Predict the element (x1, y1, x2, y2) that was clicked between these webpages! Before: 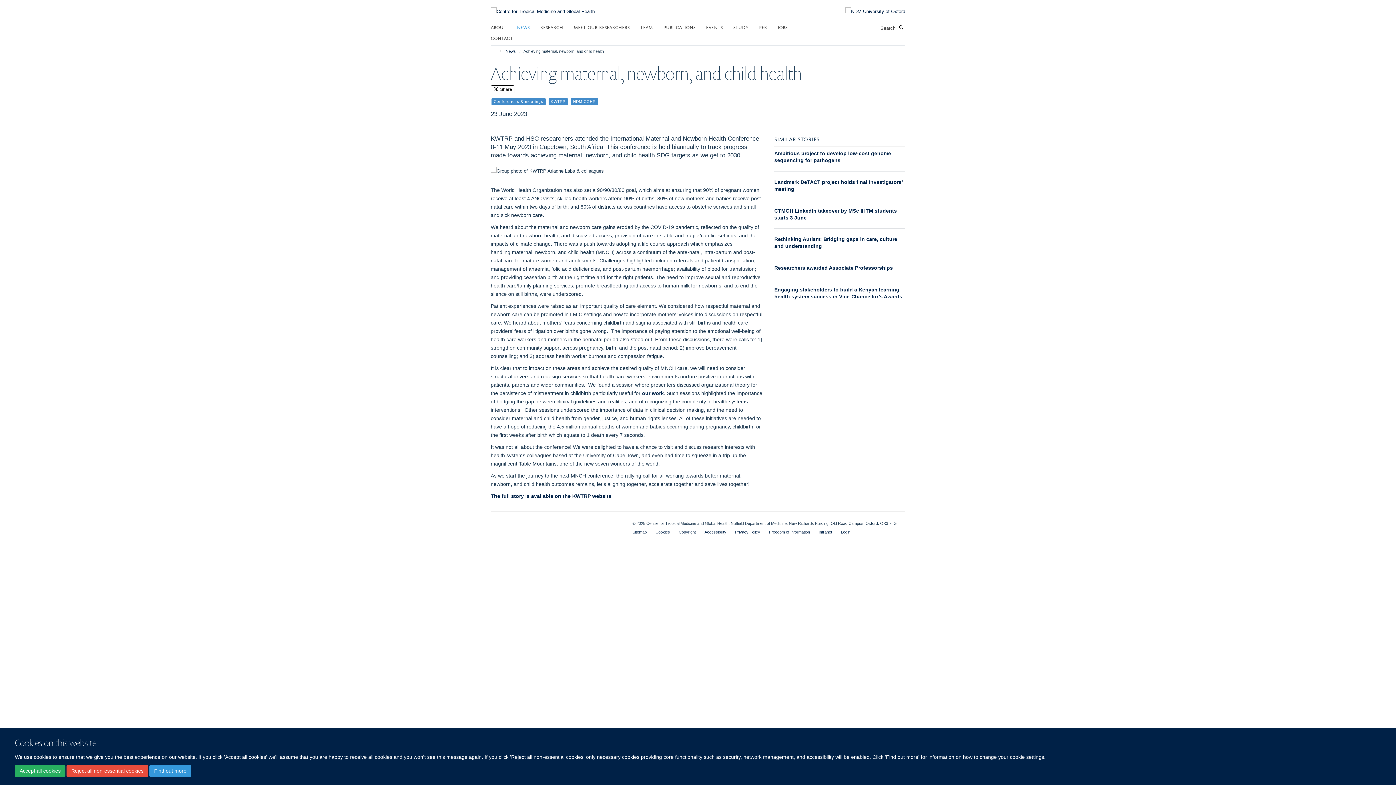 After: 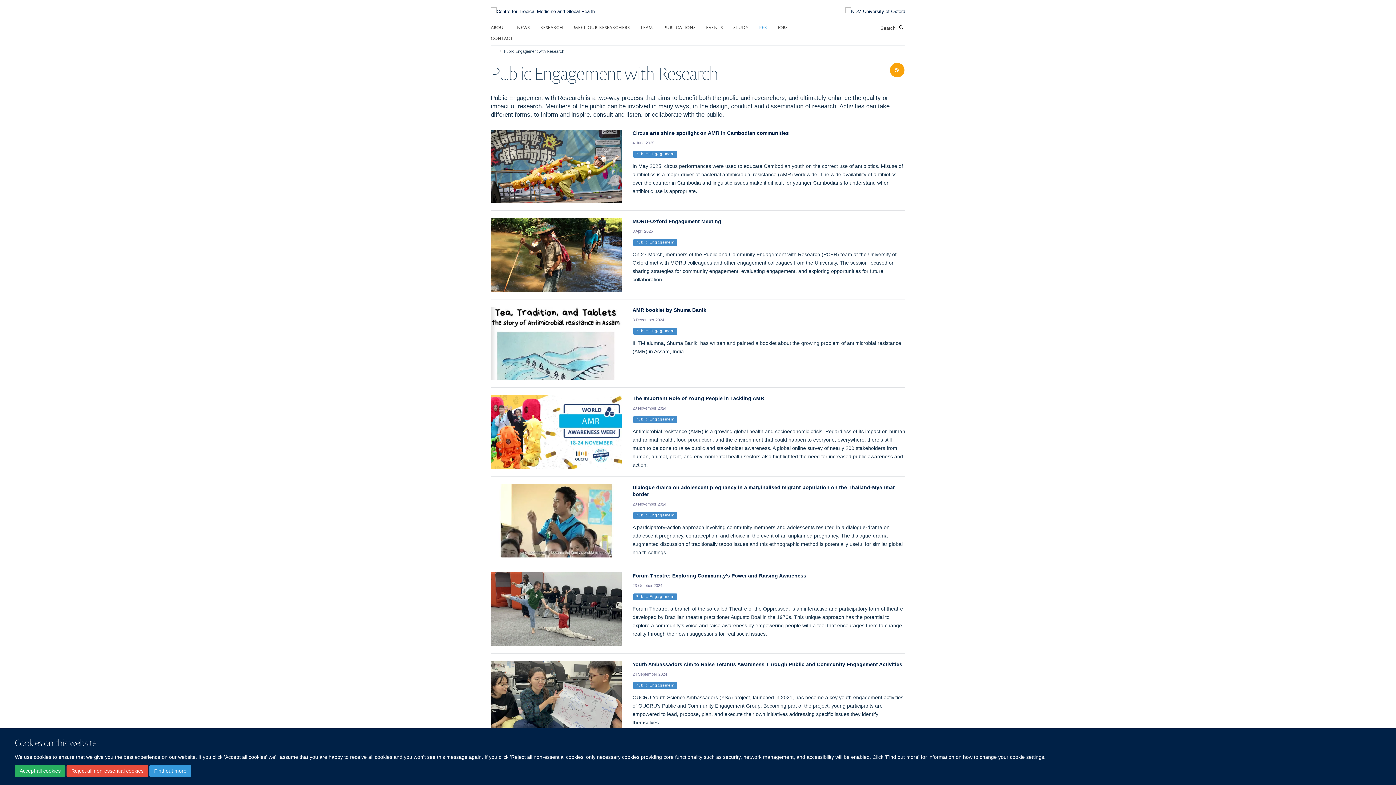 Action: label: PER bbox: (759, 21, 776, 32)